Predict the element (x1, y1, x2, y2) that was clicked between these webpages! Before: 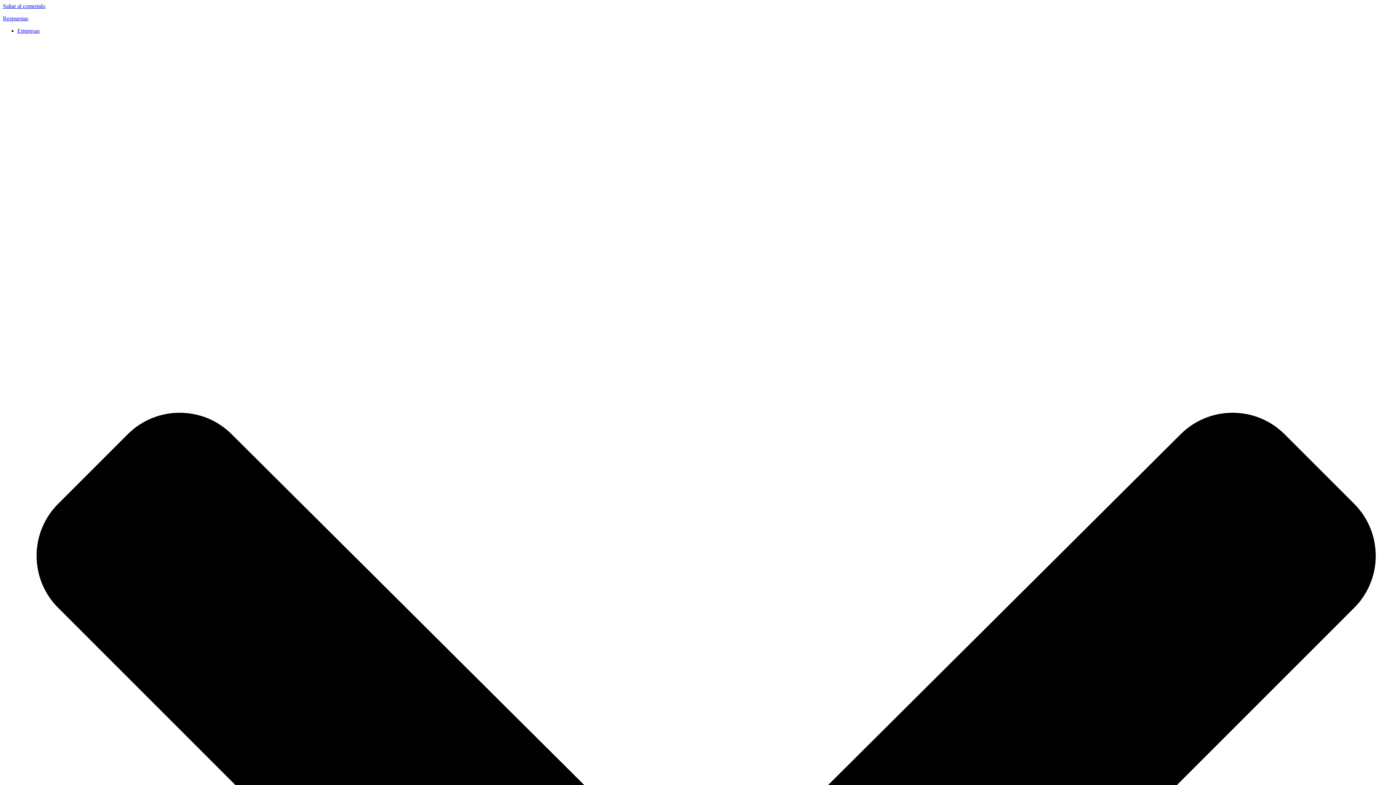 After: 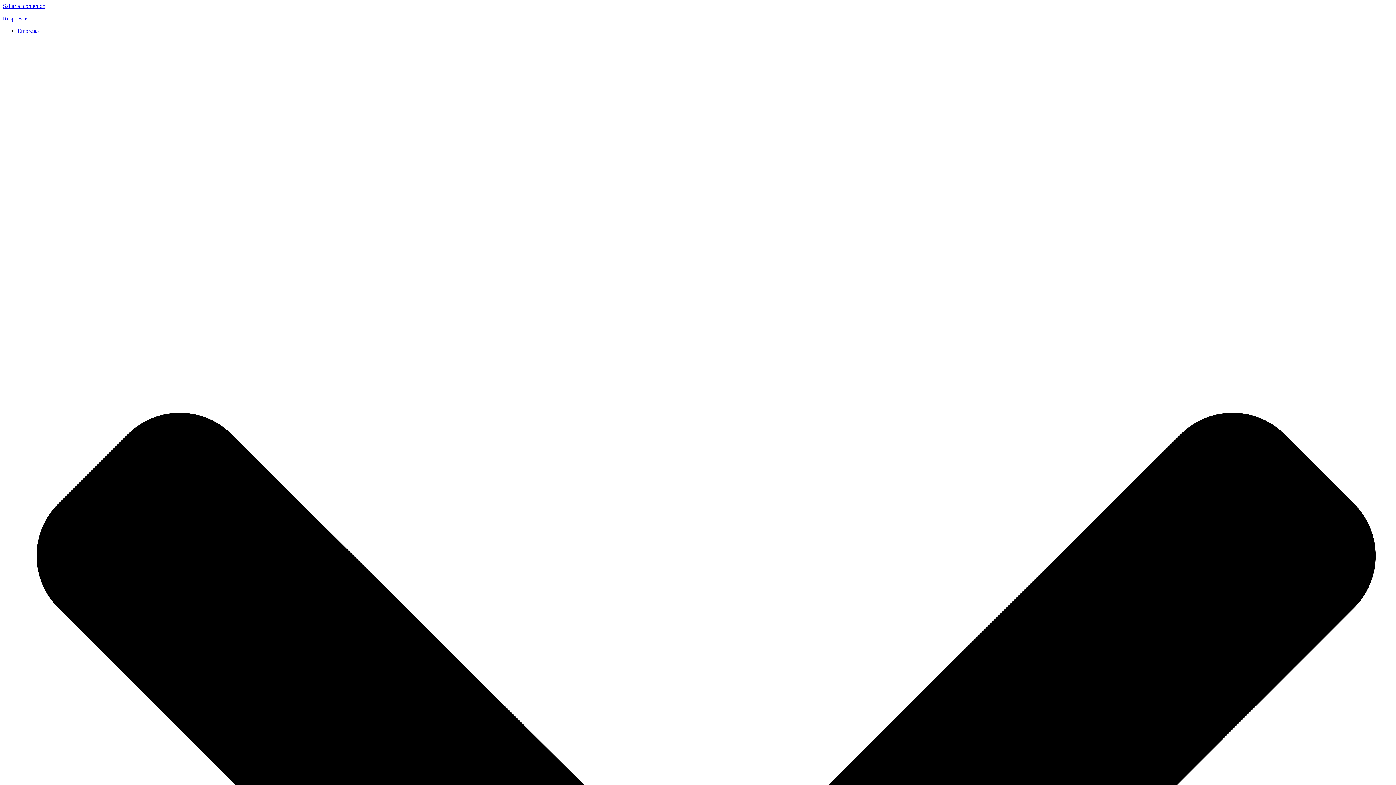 Action: bbox: (2, 15, 1393, 21) label: Respuestas